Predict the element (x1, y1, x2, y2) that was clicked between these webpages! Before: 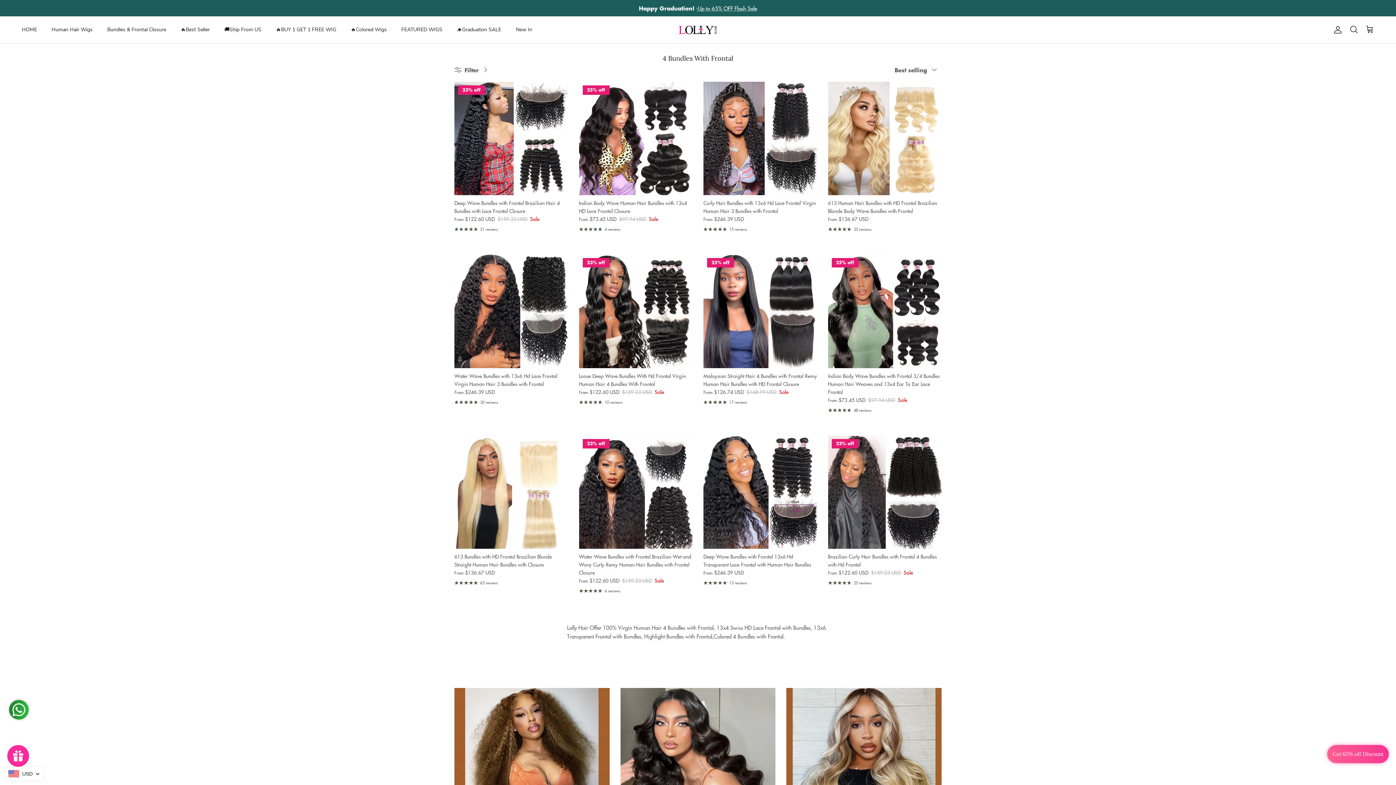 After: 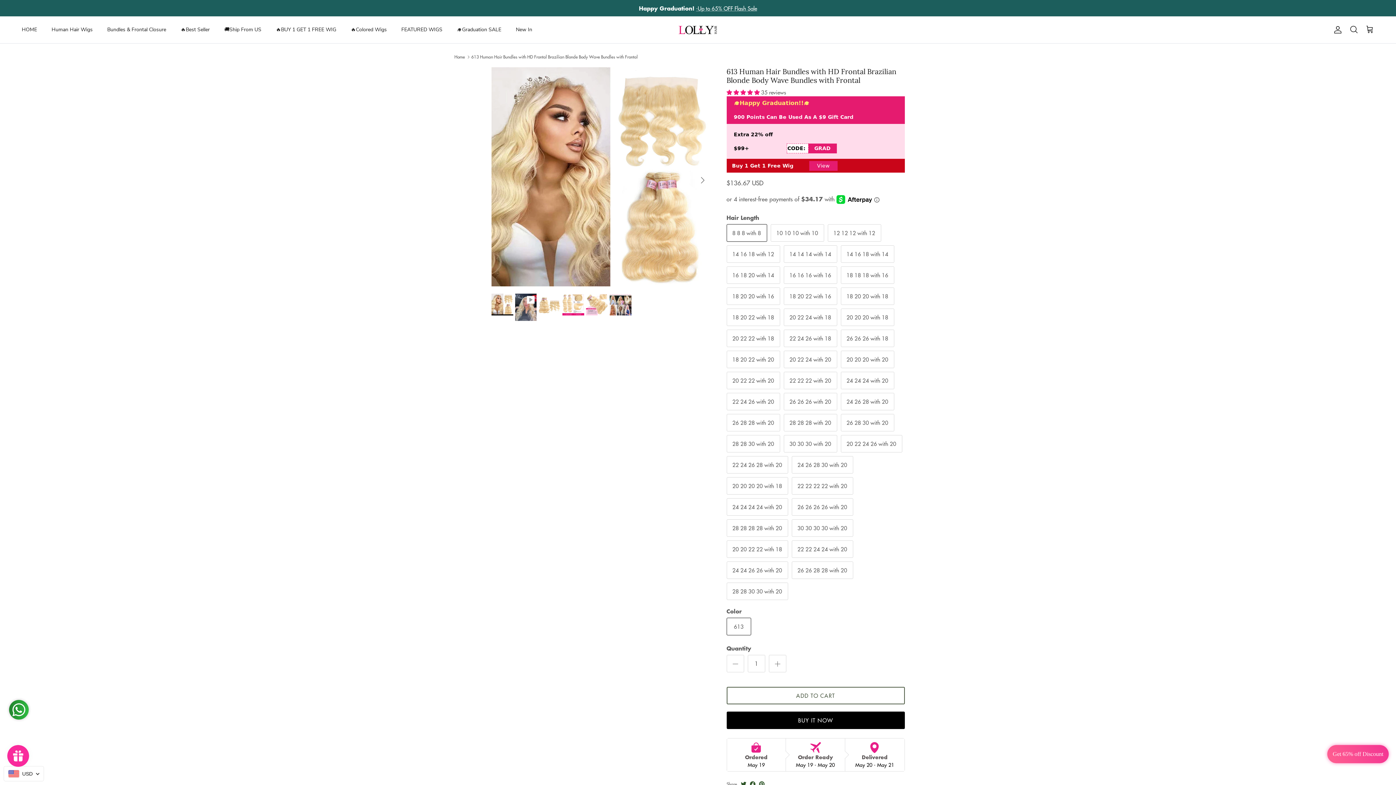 Action: bbox: (828, 198, 941, 222) label: 613 Human Hair Bundles with HD Frontal Brazilian Blonde Body Wave Bundles with Frontal
From
$136.67 USD